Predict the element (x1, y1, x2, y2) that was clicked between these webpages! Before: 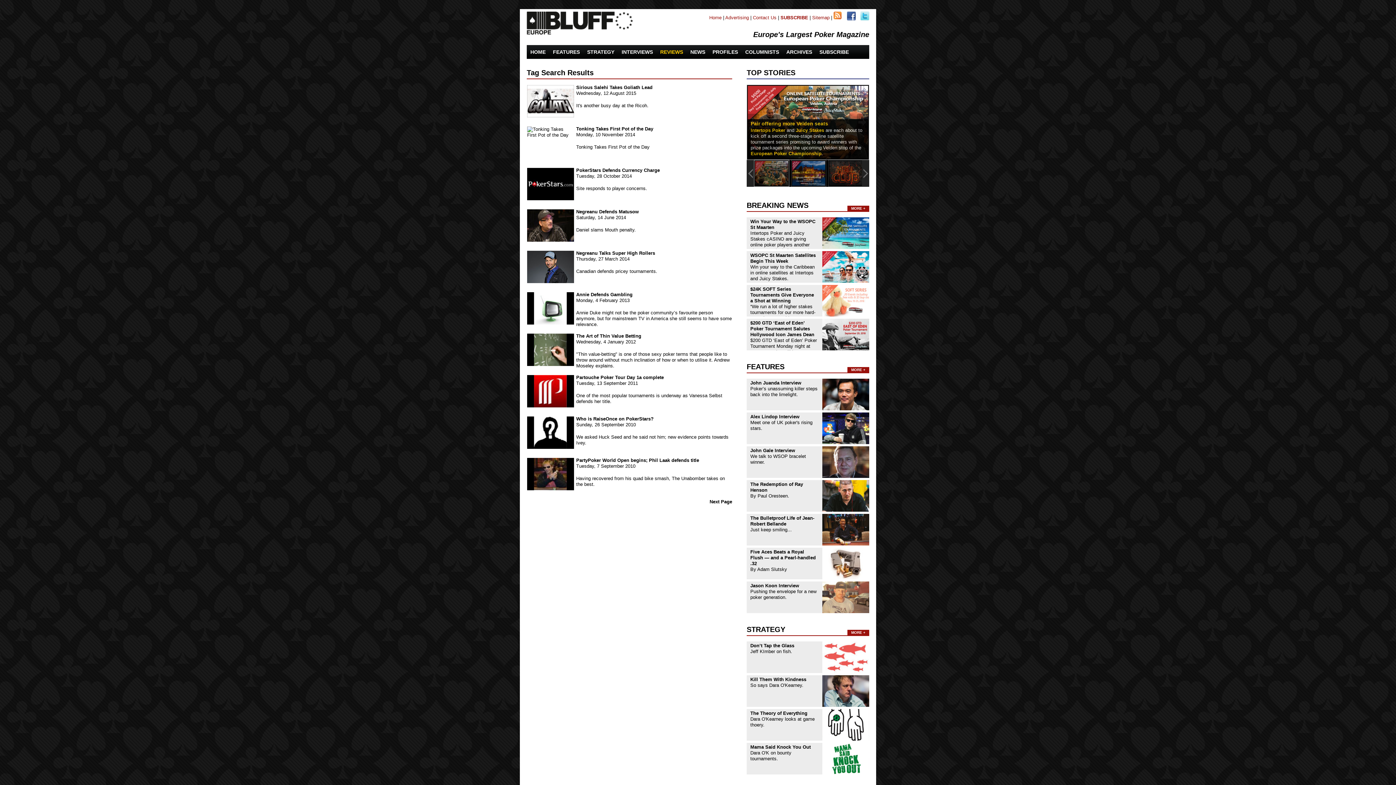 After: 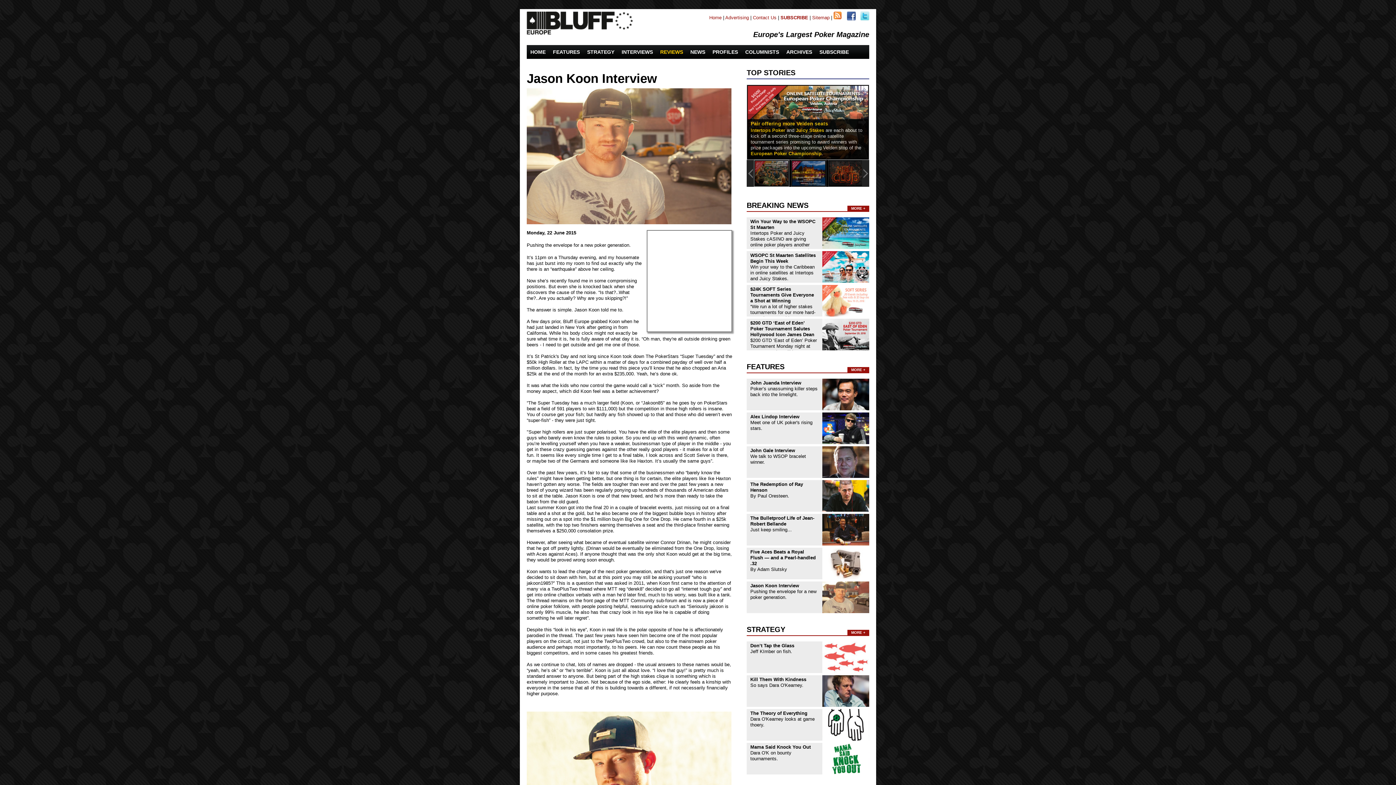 Action: bbox: (750, 583, 799, 588) label: Jason Koon Interview